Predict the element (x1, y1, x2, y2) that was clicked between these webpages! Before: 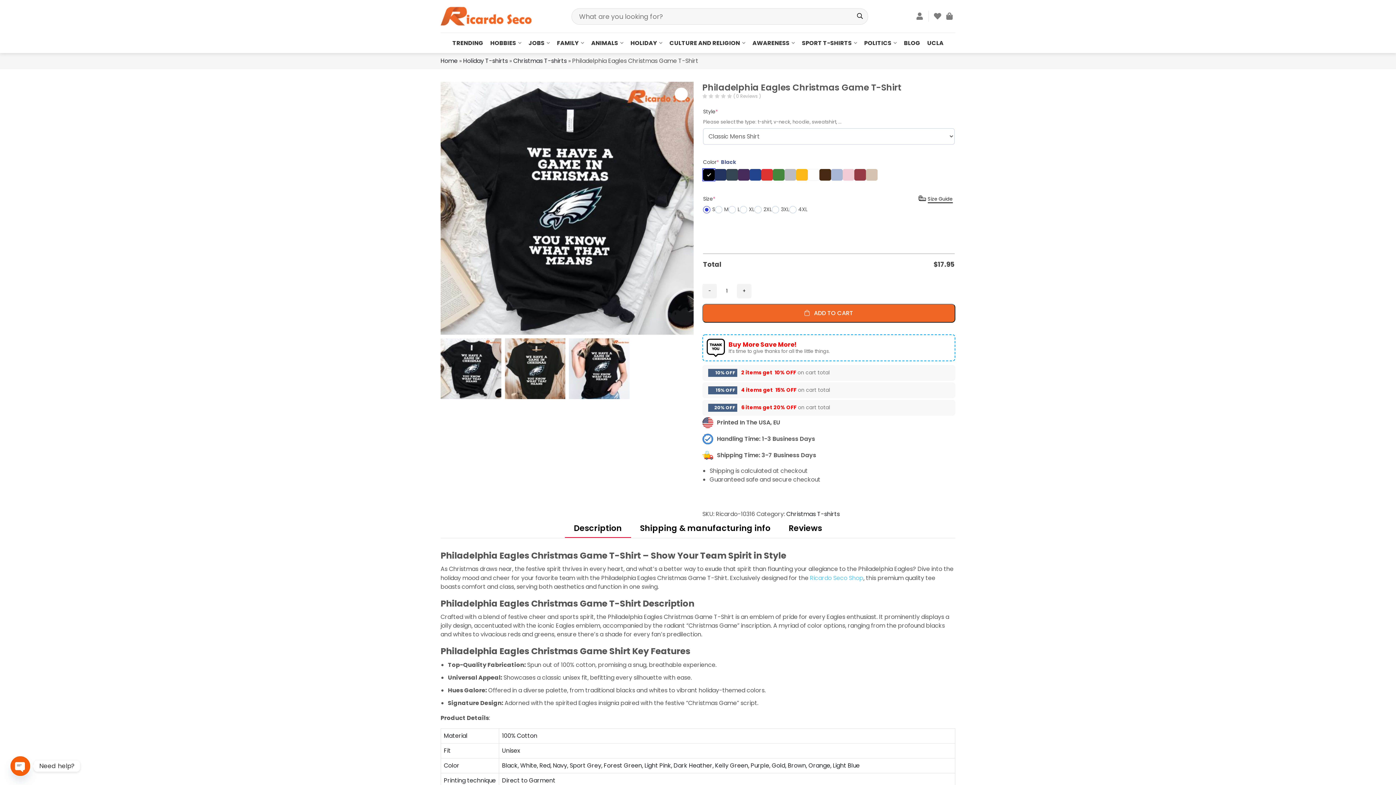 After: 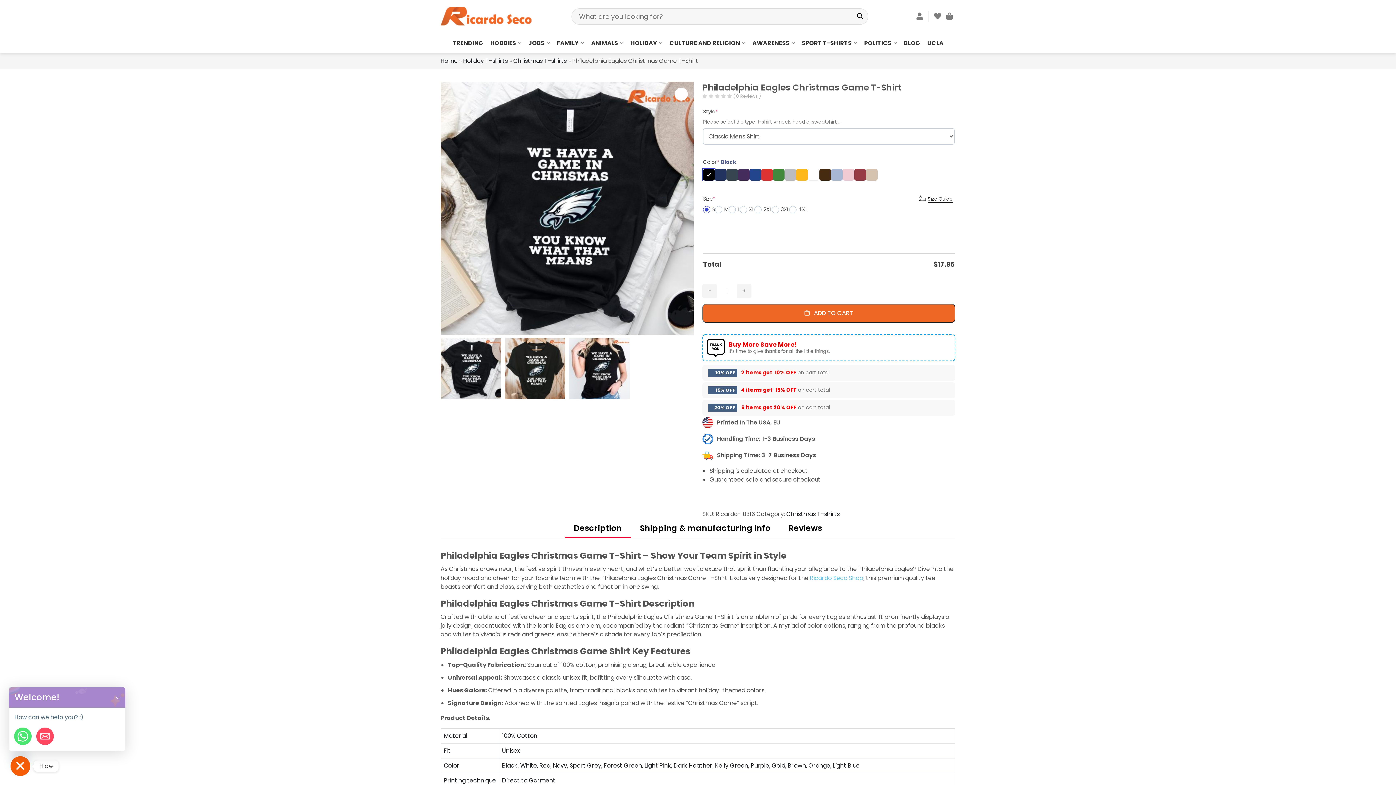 Action: bbox: (10, 756, 30, 776) label: Open chaty